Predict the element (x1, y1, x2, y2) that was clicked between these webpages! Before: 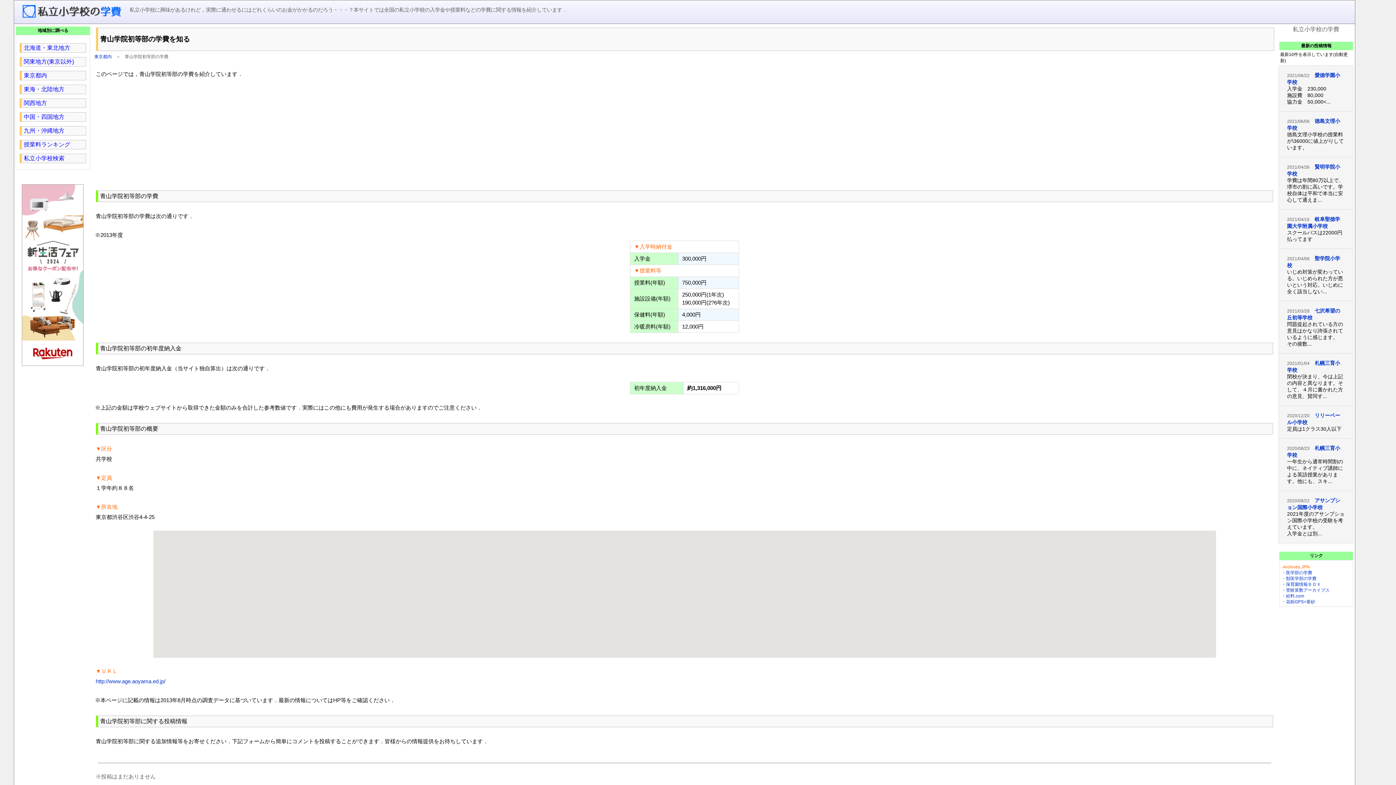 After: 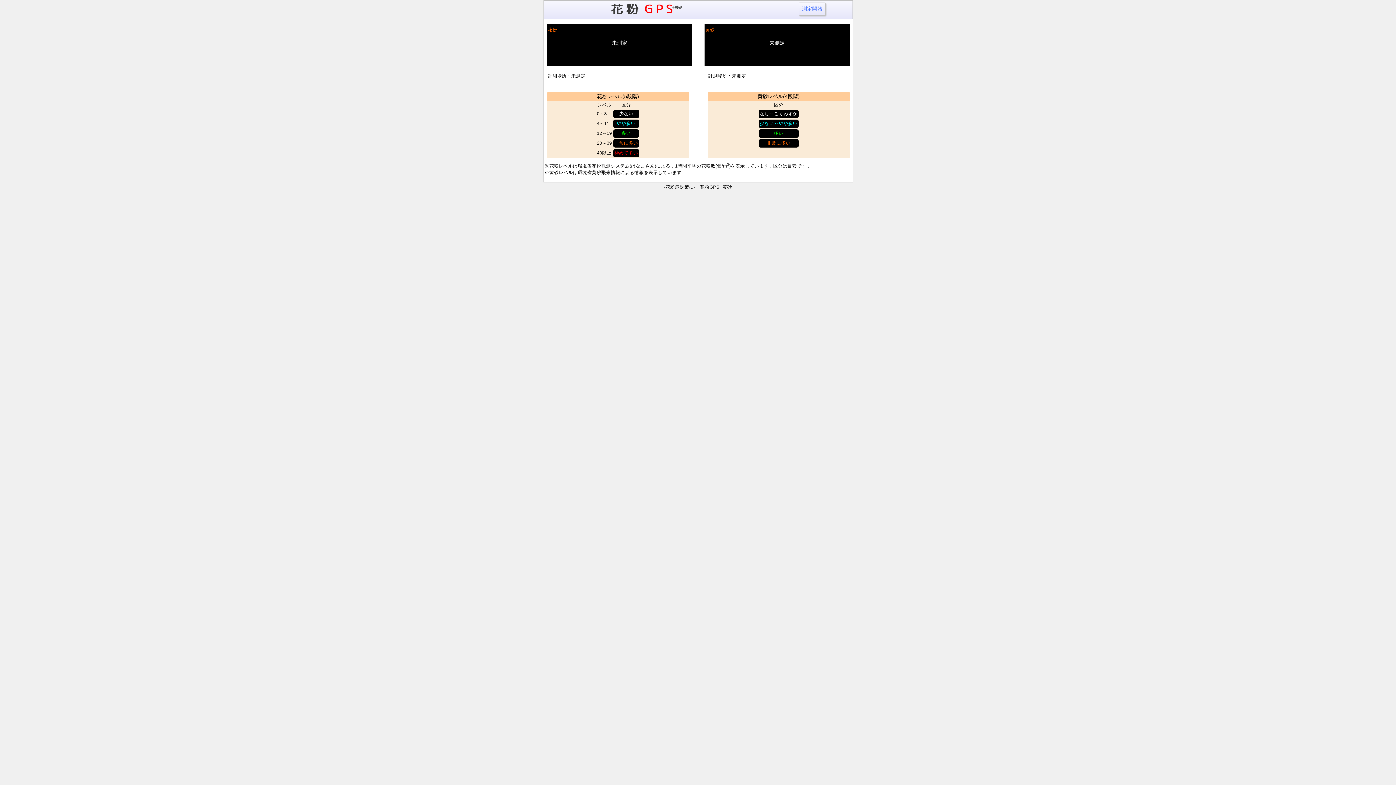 Action: label: 花粉GPS+黄砂 bbox: (1286, 599, 1315, 604)